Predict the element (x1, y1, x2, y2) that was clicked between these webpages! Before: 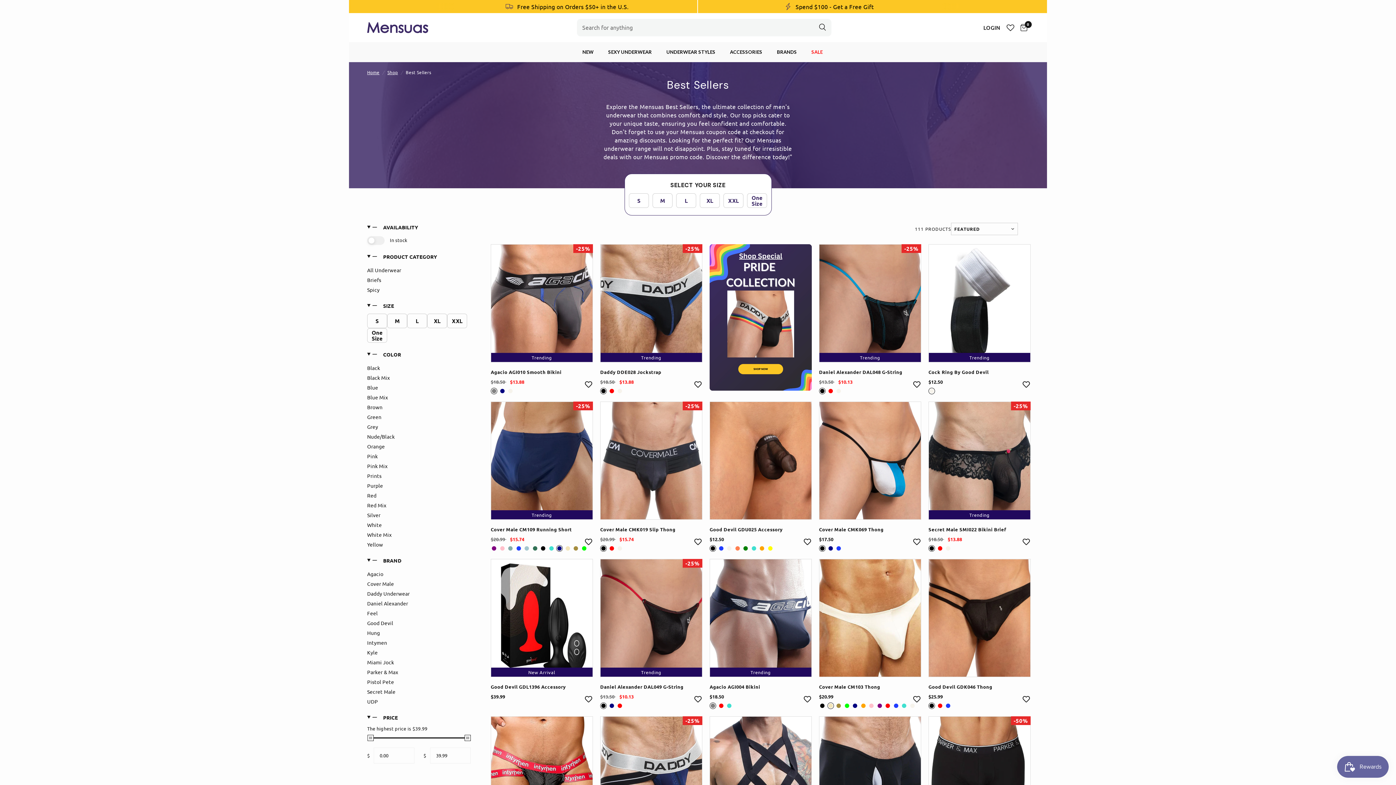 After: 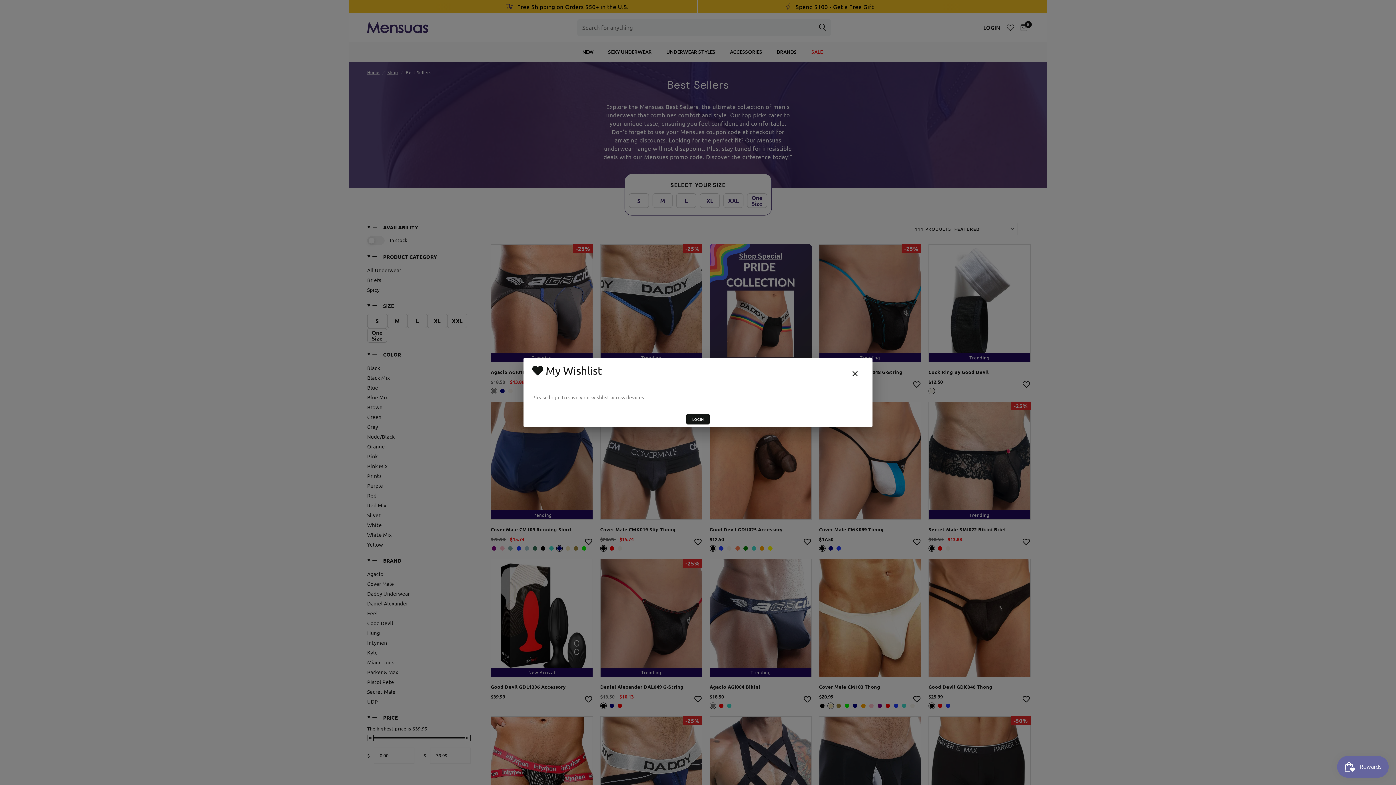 Action: label: Add to wishlist bbox: (584, 537, 593, 546)